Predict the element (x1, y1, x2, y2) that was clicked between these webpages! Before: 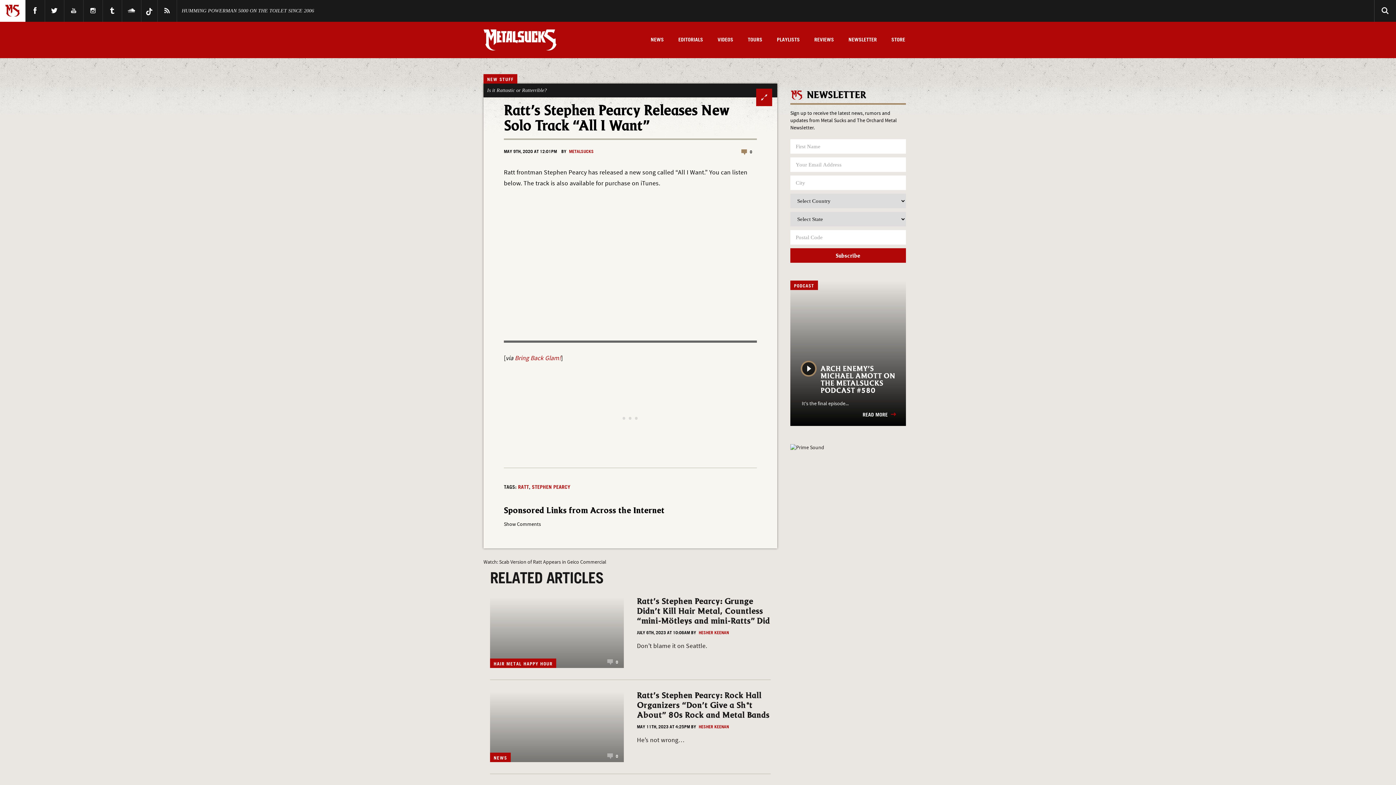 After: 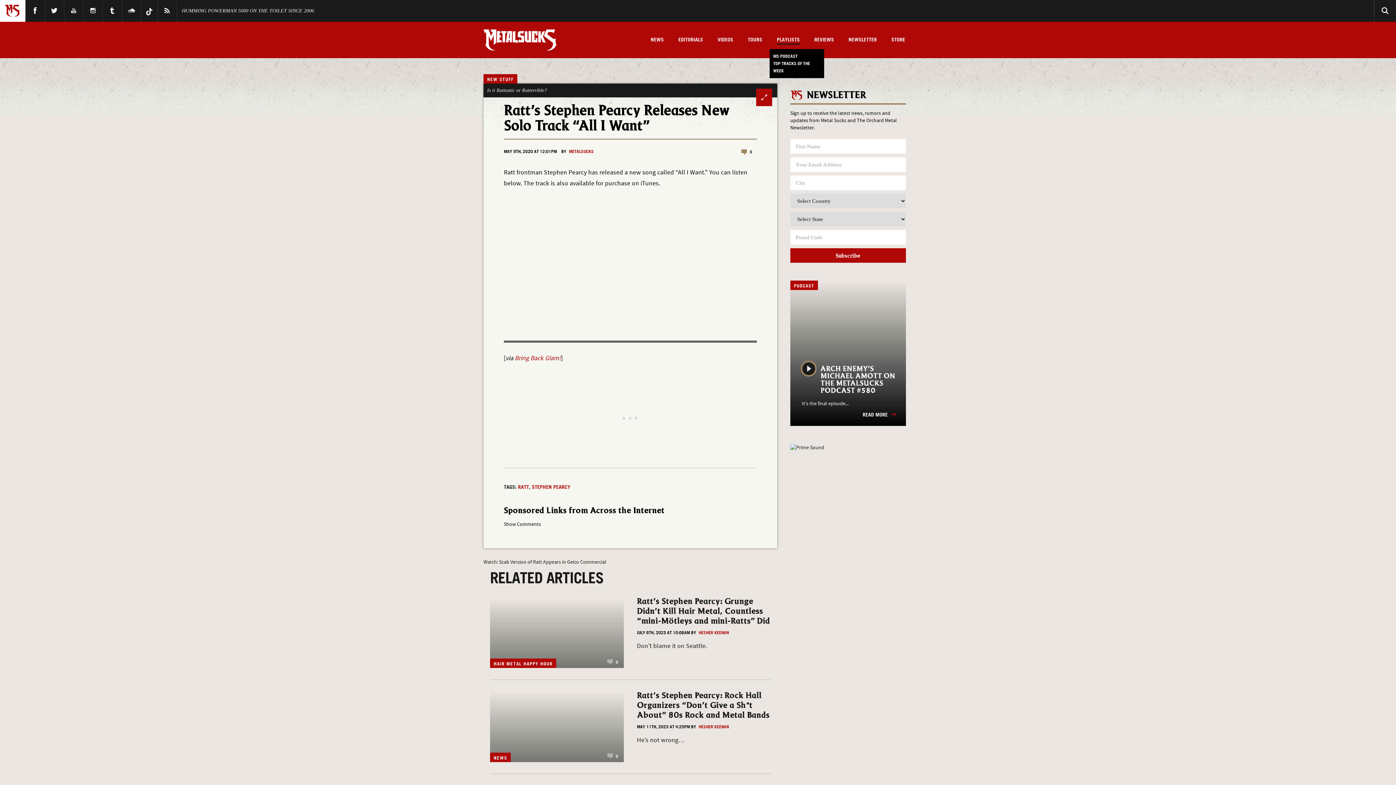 Action: bbox: (777, 36, 800, 45) label: PLAYLISTS